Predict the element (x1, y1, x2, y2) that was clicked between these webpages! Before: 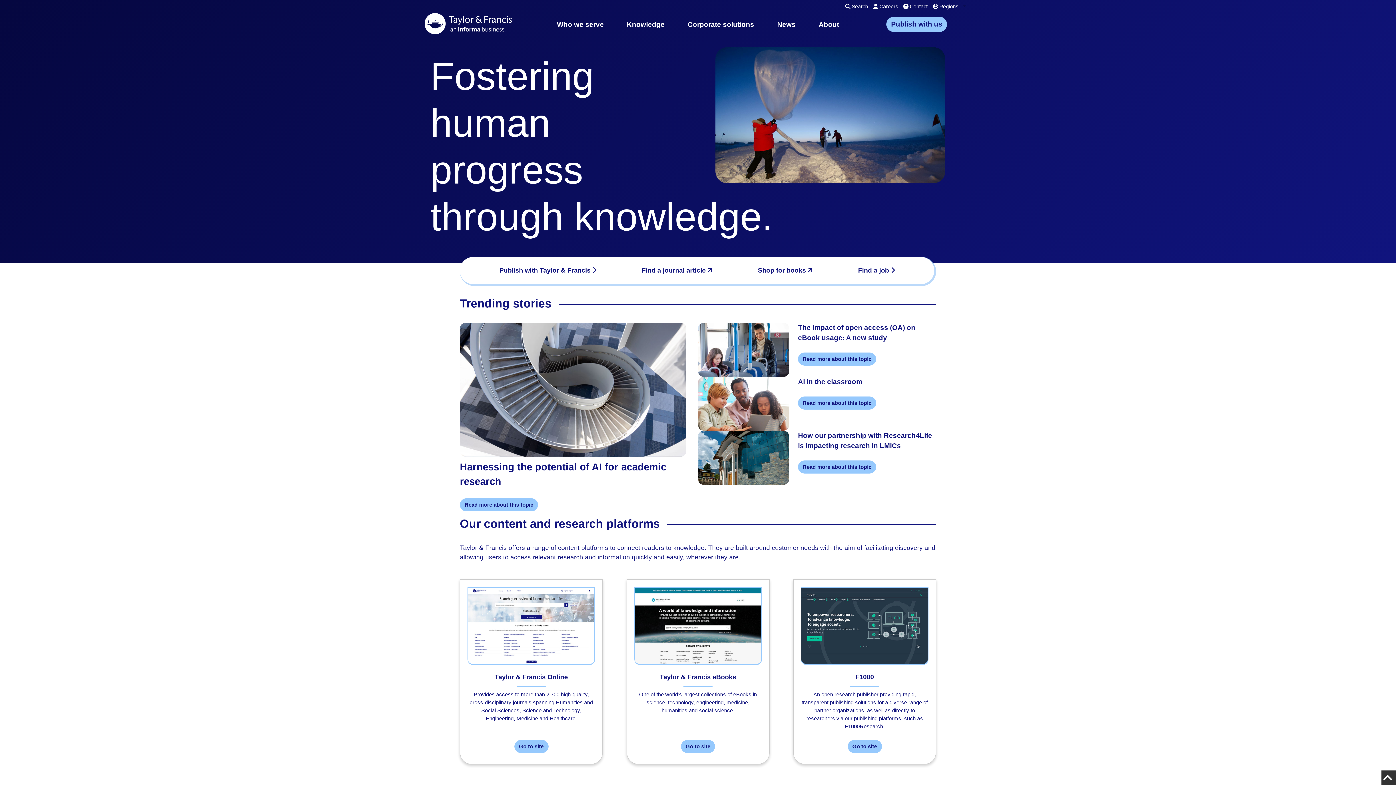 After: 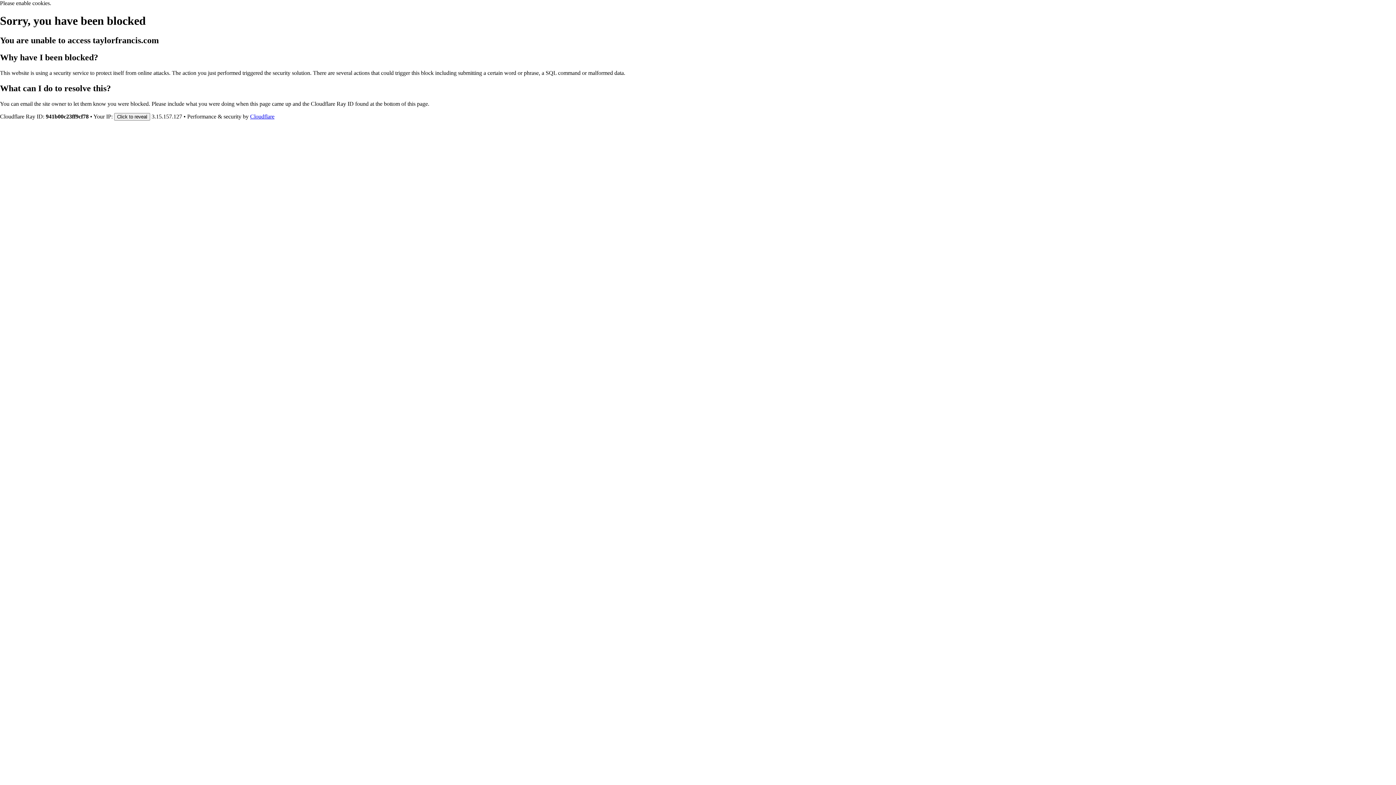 Action: label: Go to site bbox: (681, 740, 715, 753)